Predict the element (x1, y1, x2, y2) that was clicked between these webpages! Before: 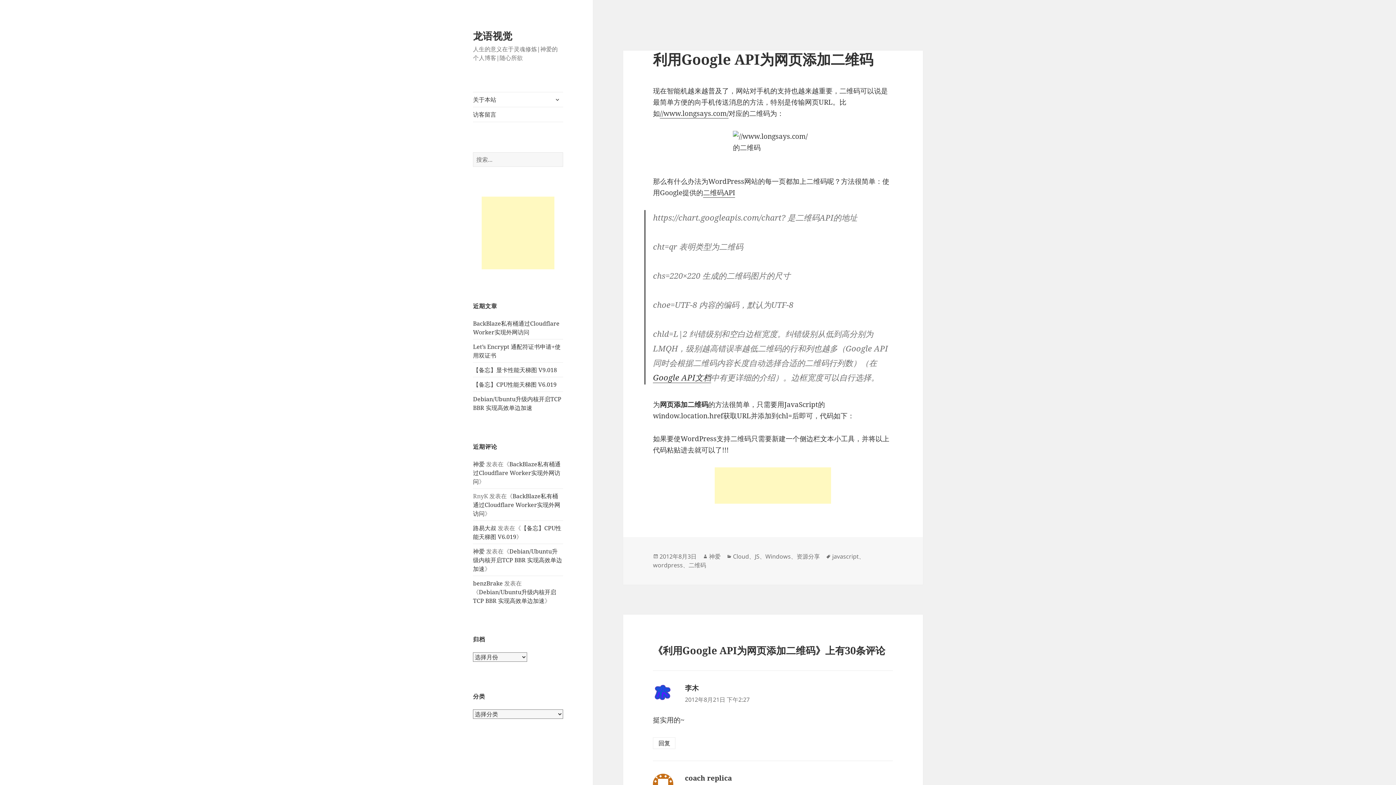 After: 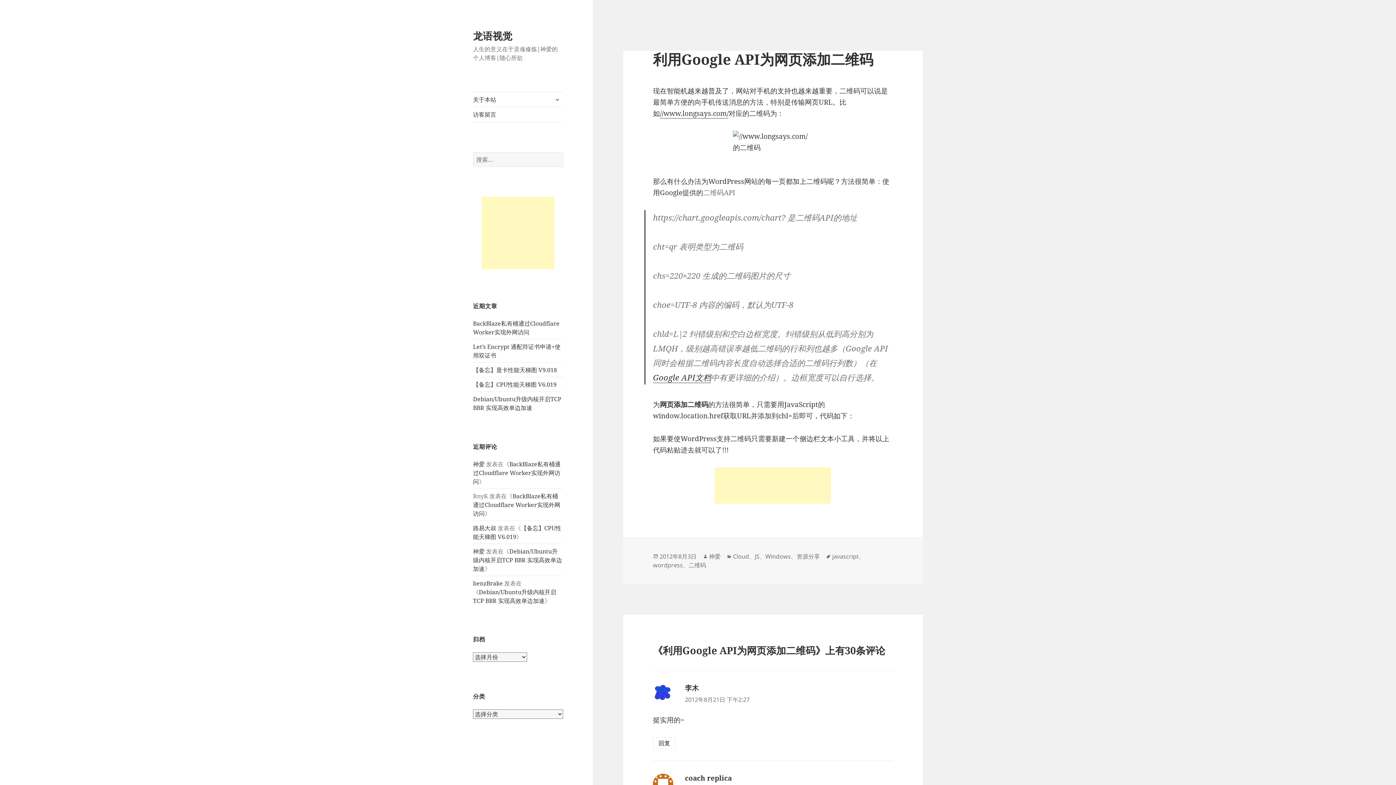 Action: bbox: (703, 188, 735, 197) label: 二维码API